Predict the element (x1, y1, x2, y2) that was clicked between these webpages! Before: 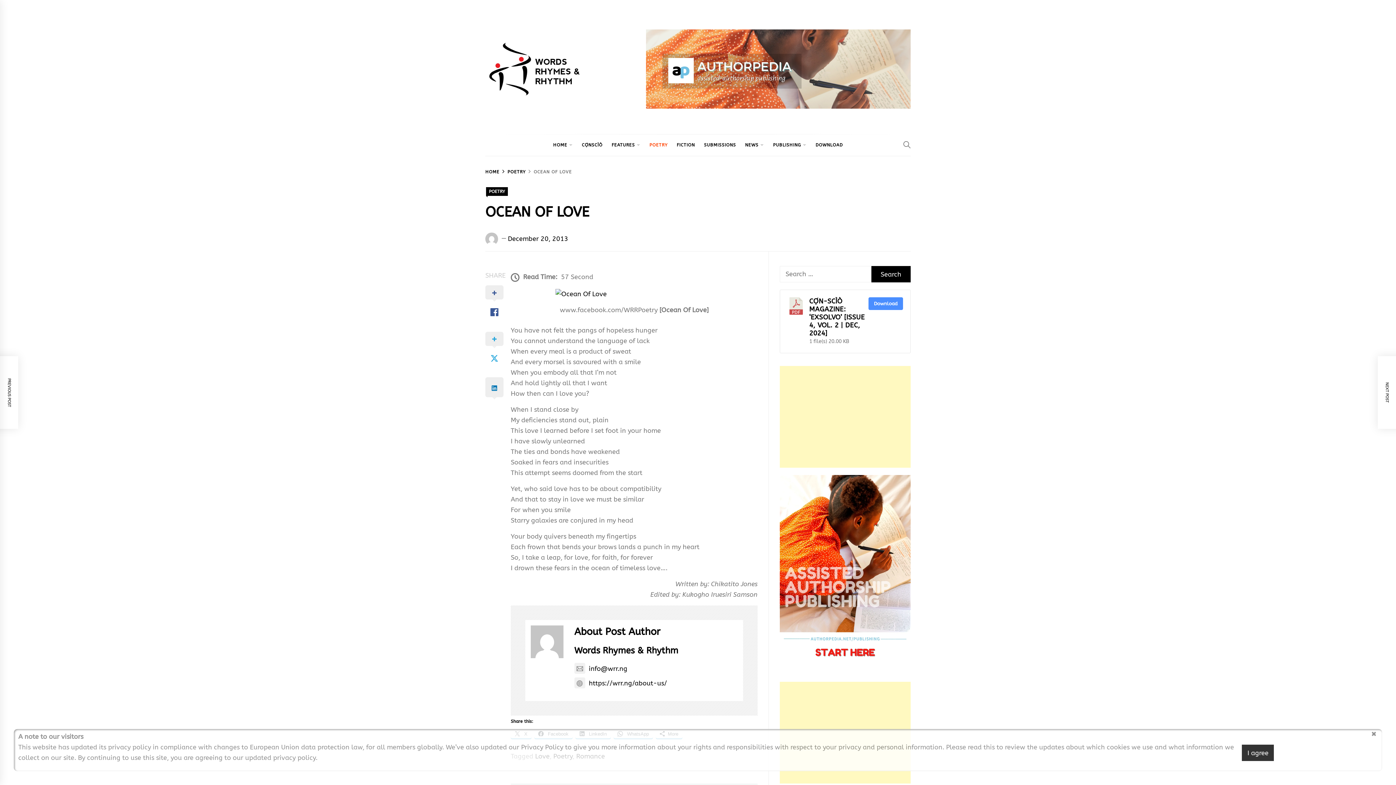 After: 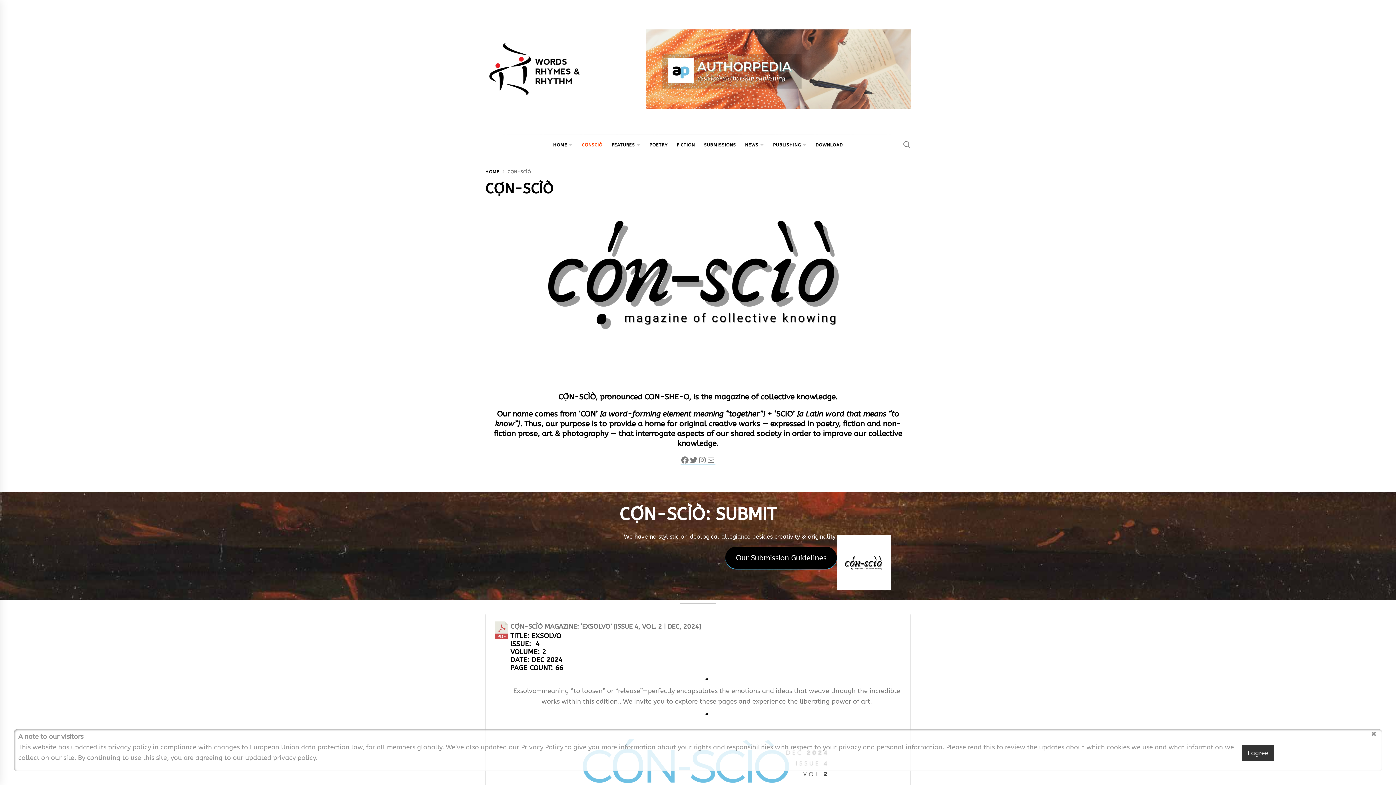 Action: label: CỌ́NSCÌÒ bbox: (578, 134, 606, 156)